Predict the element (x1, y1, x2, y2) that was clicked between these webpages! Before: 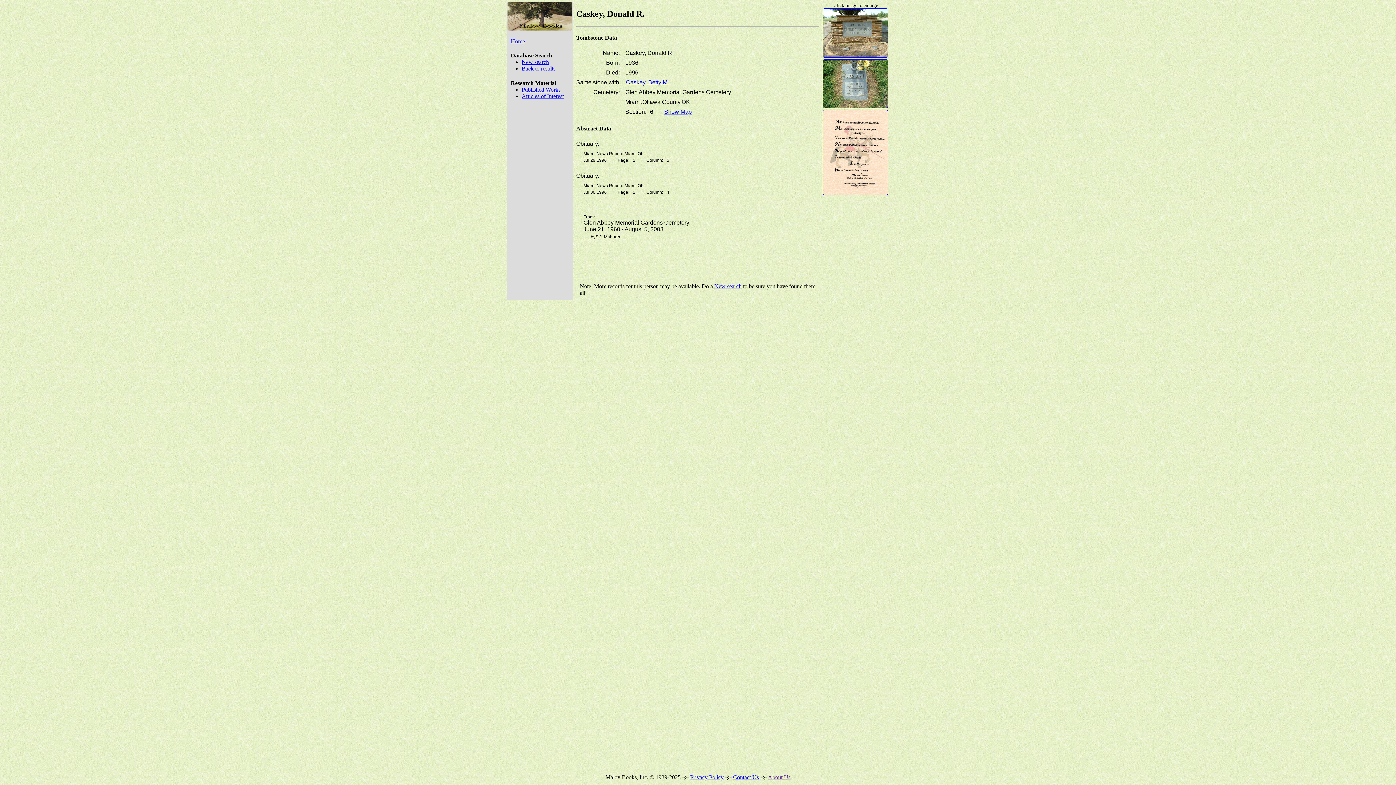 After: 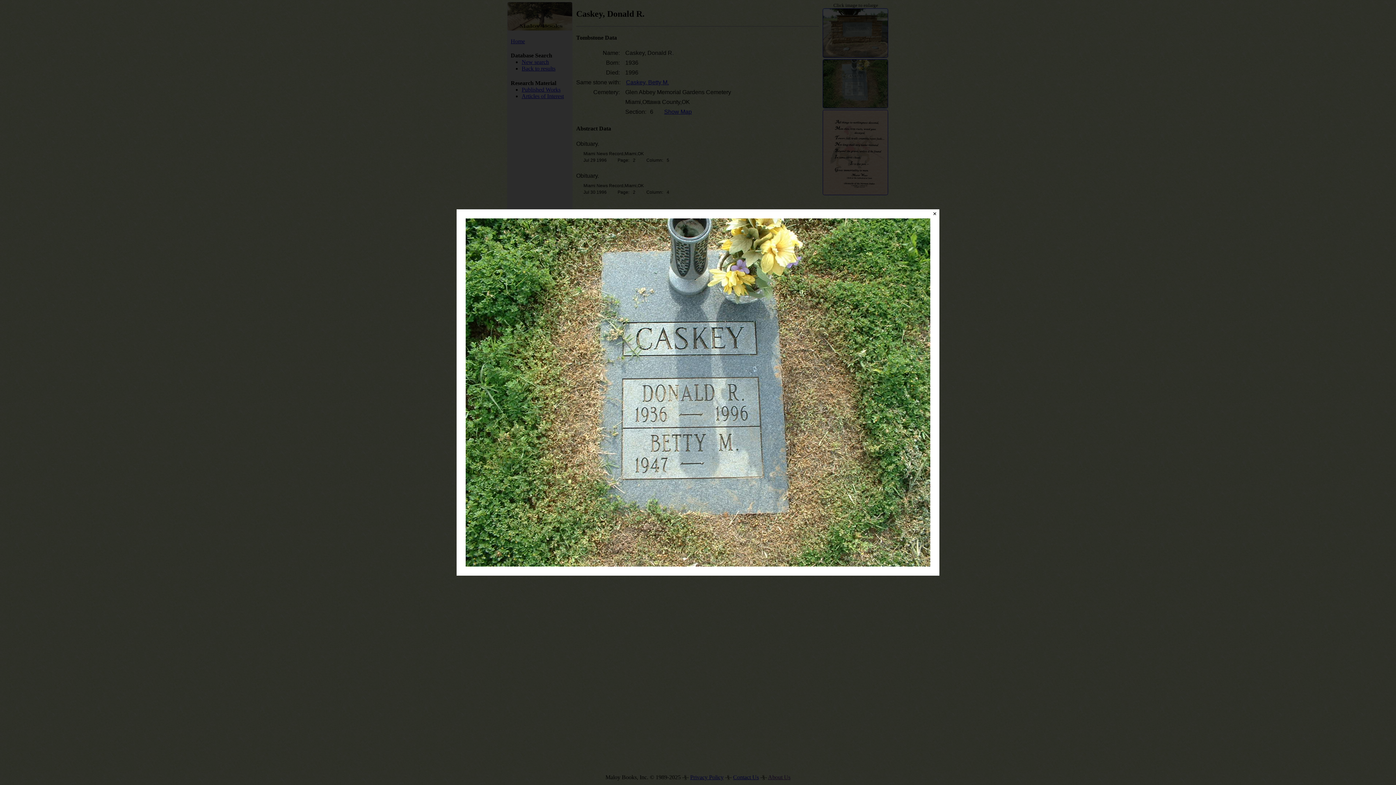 Action: bbox: (822, 103, 888, 109)